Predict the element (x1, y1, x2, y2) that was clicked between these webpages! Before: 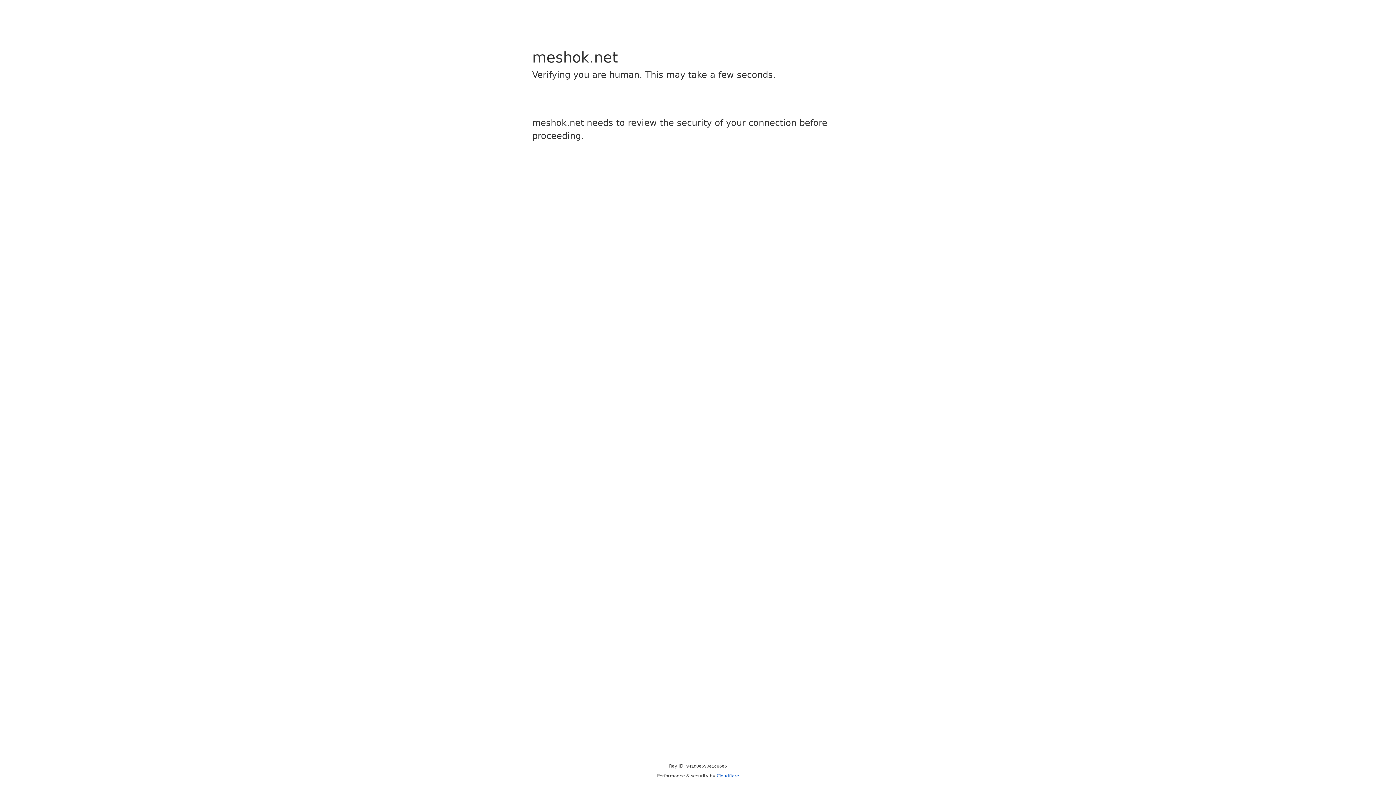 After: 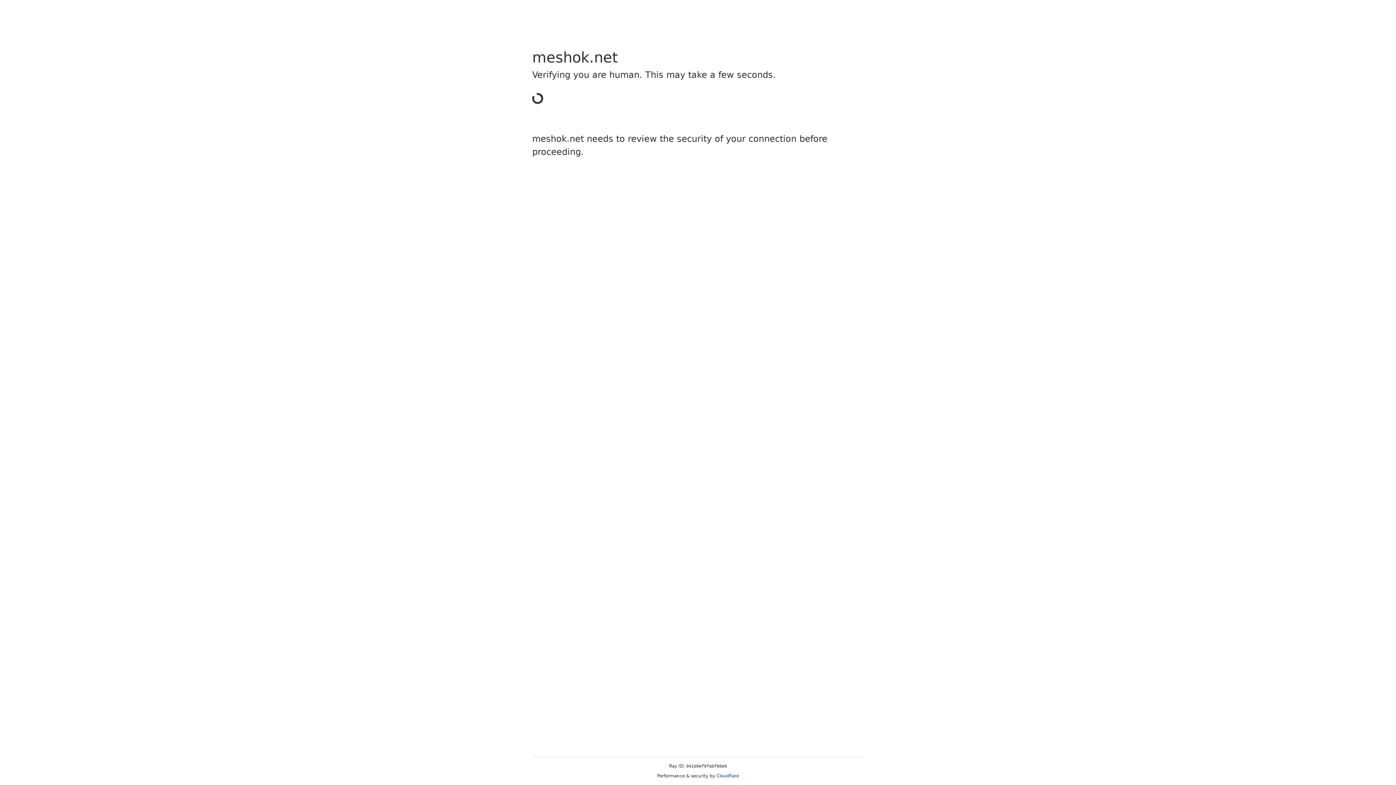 Action: label: Cloudflare bbox: (716, 773, 739, 778)